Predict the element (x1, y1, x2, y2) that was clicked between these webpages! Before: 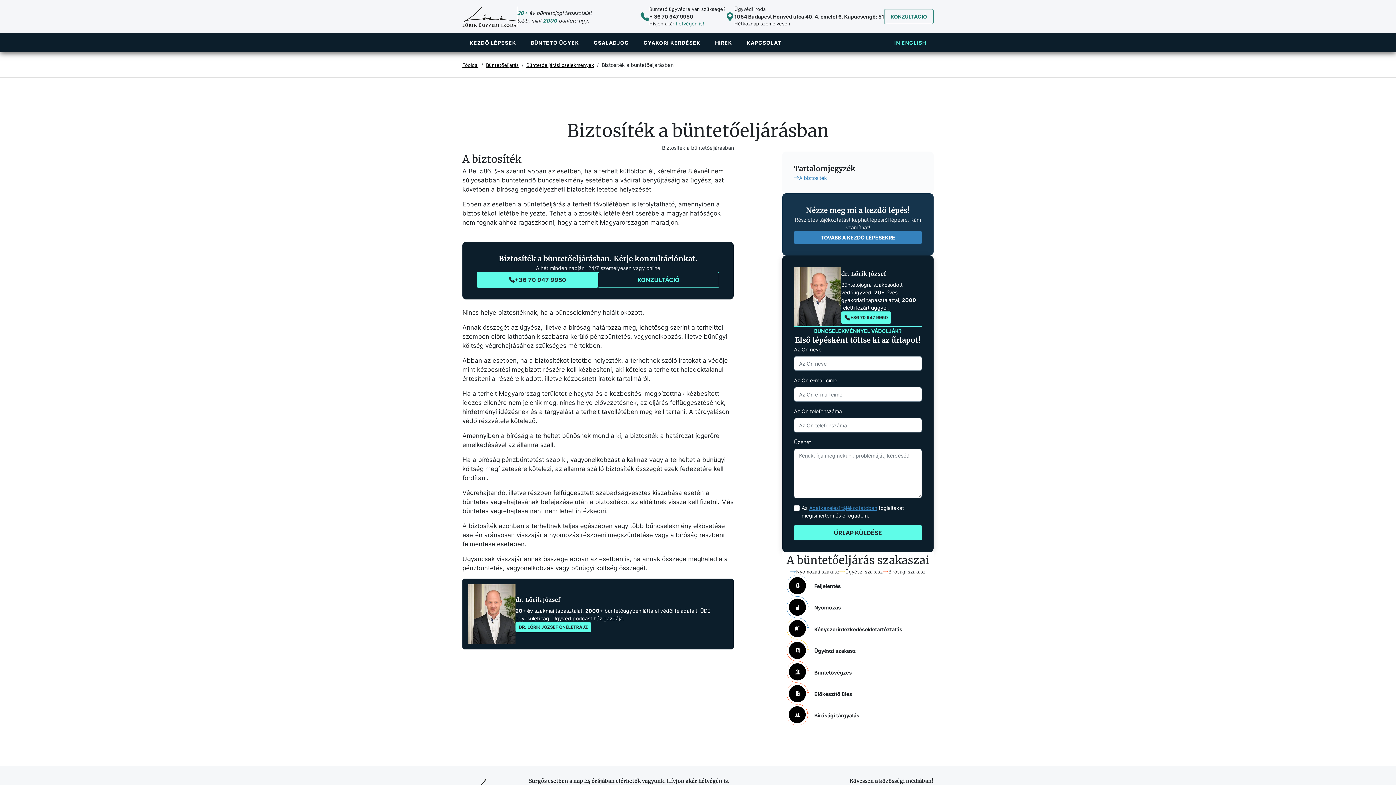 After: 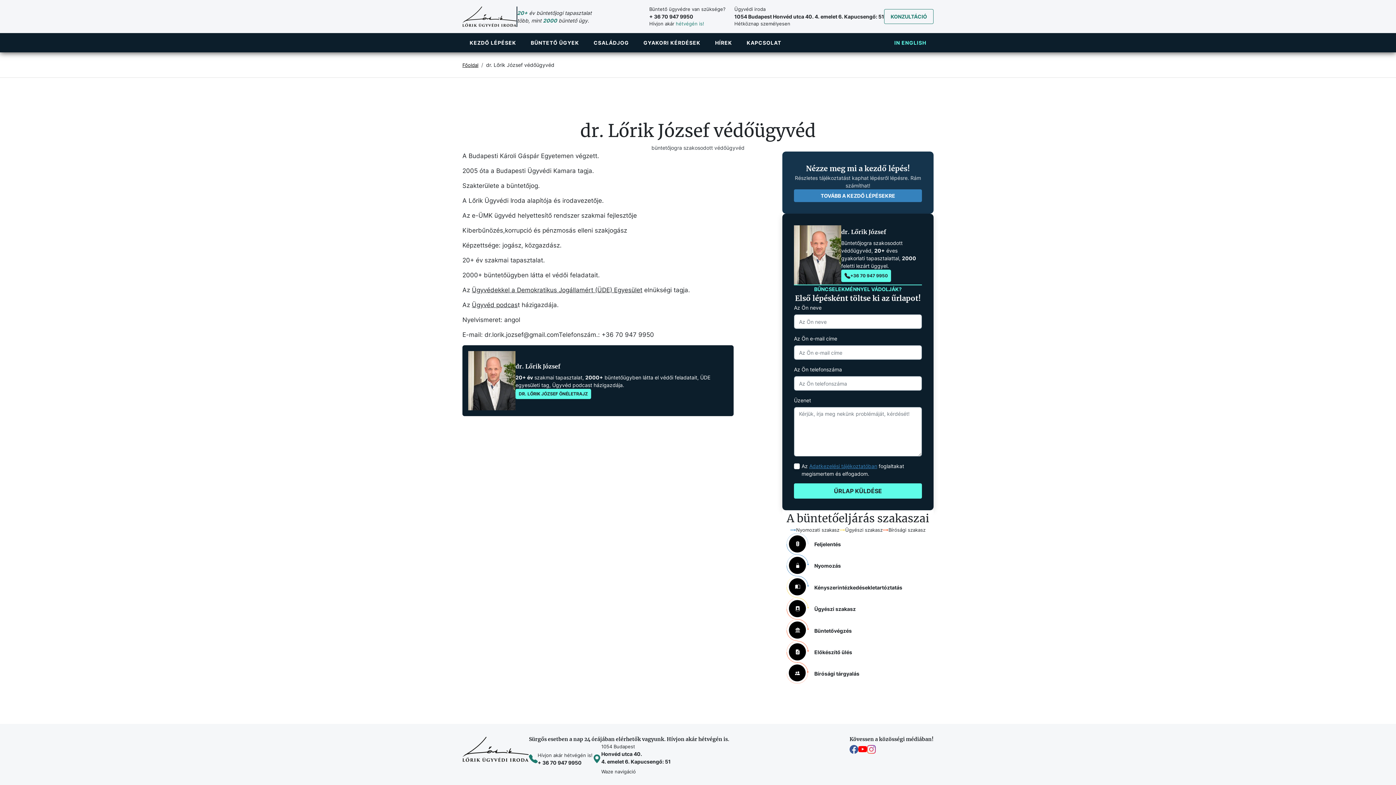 Action: label: DR. LŐRIK JÓZSEF ÖNÉLETRAJZ bbox: (515, 622, 591, 632)